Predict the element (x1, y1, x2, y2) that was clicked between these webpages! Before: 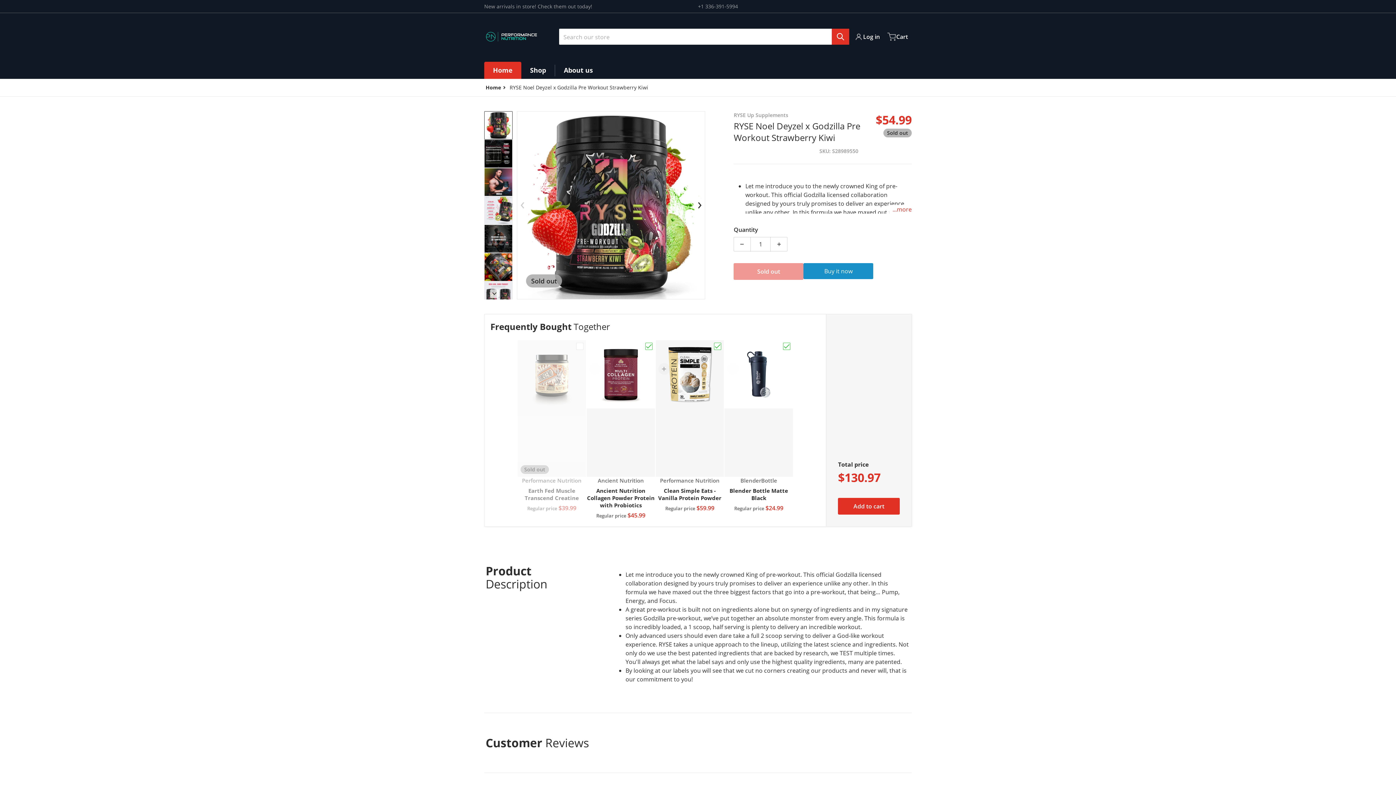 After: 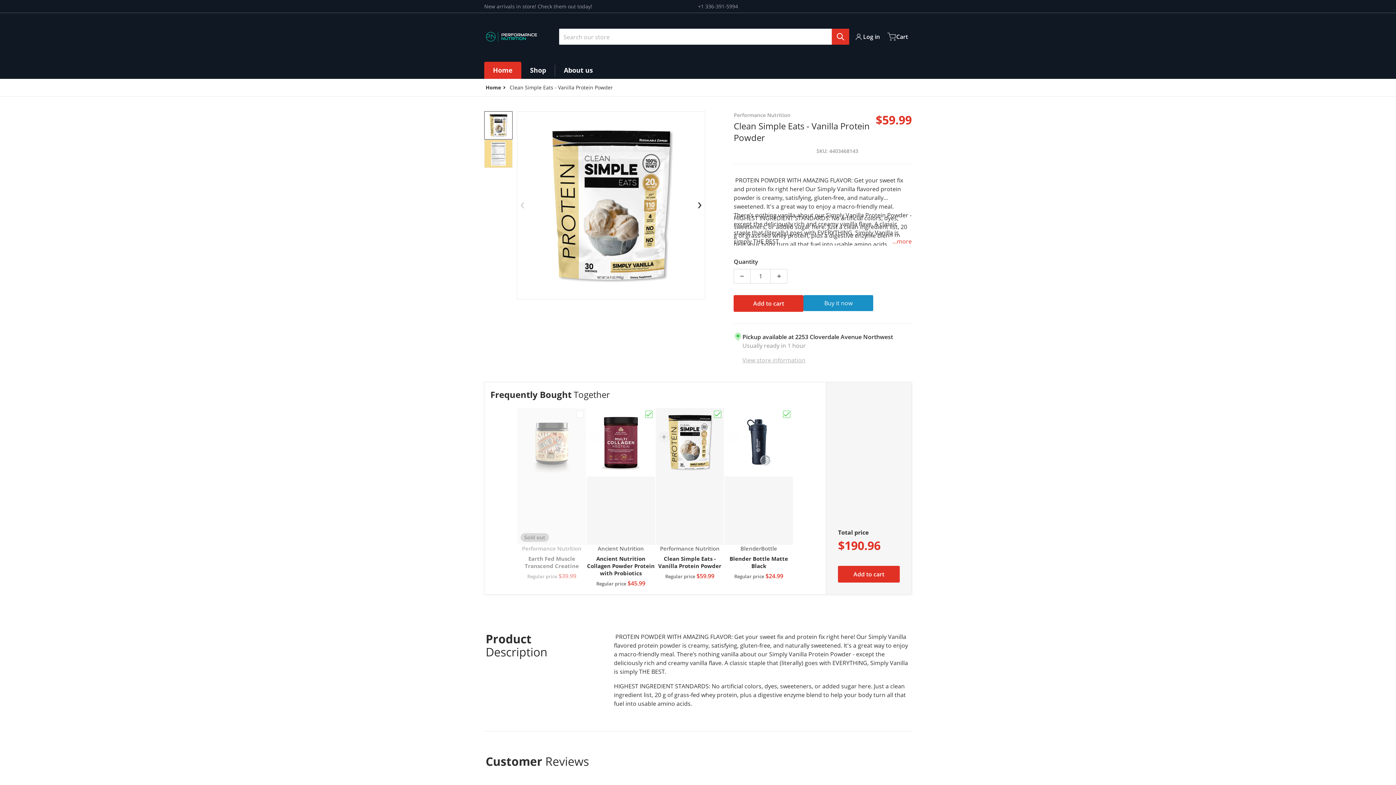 Action: bbox: (655, 340, 724, 512) label: Vendor:
Performance Nutrition

Clean Simple Eats - Vanilla Protein Powder

Regular price $59.99